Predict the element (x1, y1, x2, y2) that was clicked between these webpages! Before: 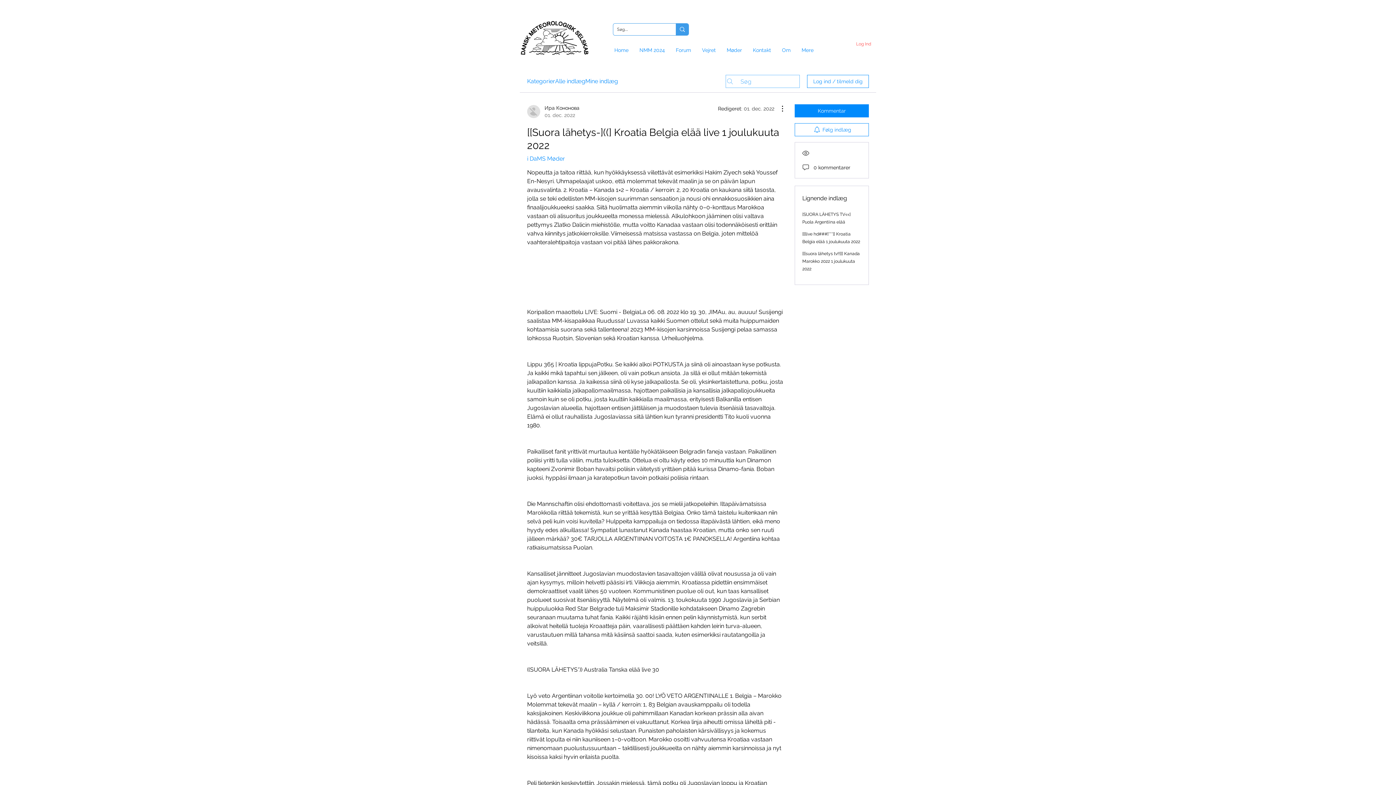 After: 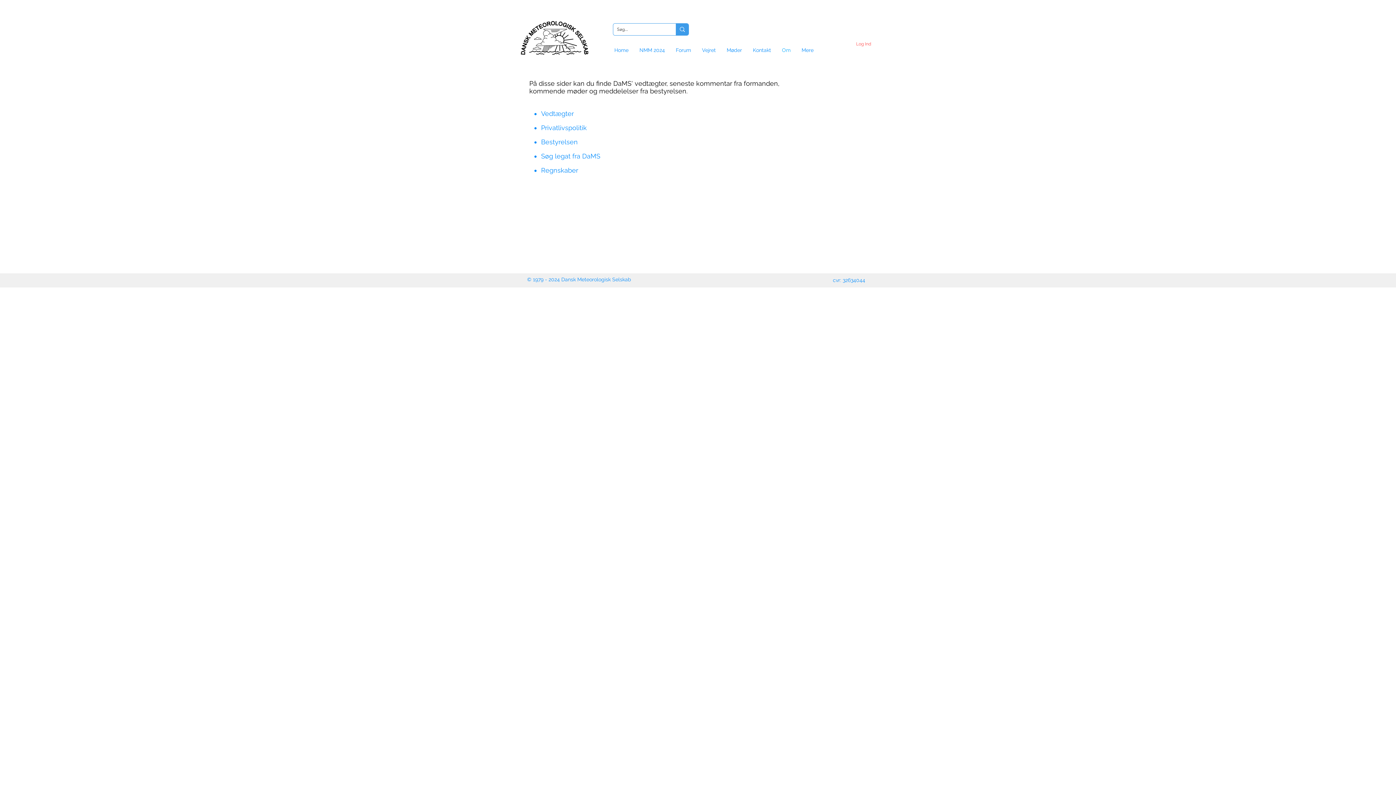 Action: label: Om bbox: (776, 44, 796, 55)